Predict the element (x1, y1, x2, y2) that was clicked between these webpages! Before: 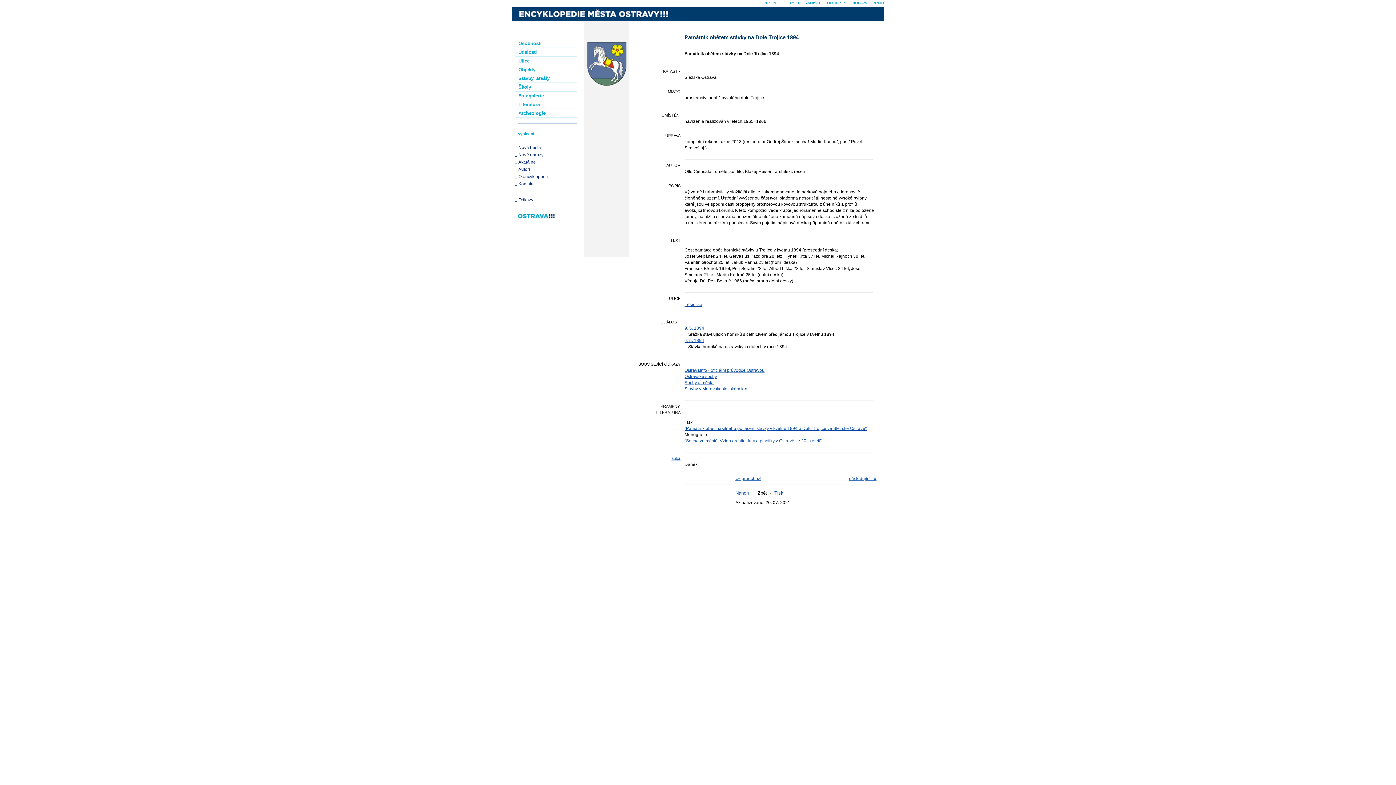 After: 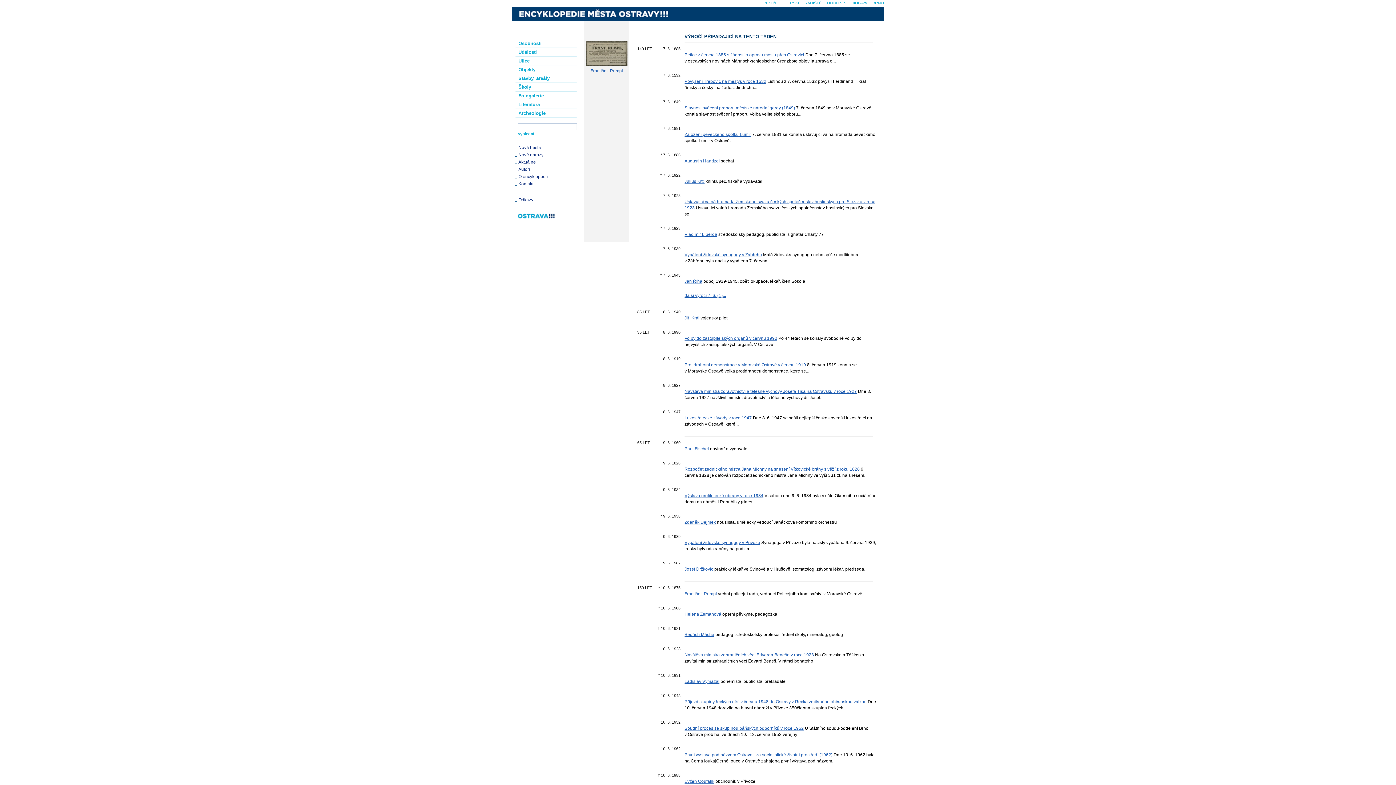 Action: bbox: (512, 7, 680, 21)